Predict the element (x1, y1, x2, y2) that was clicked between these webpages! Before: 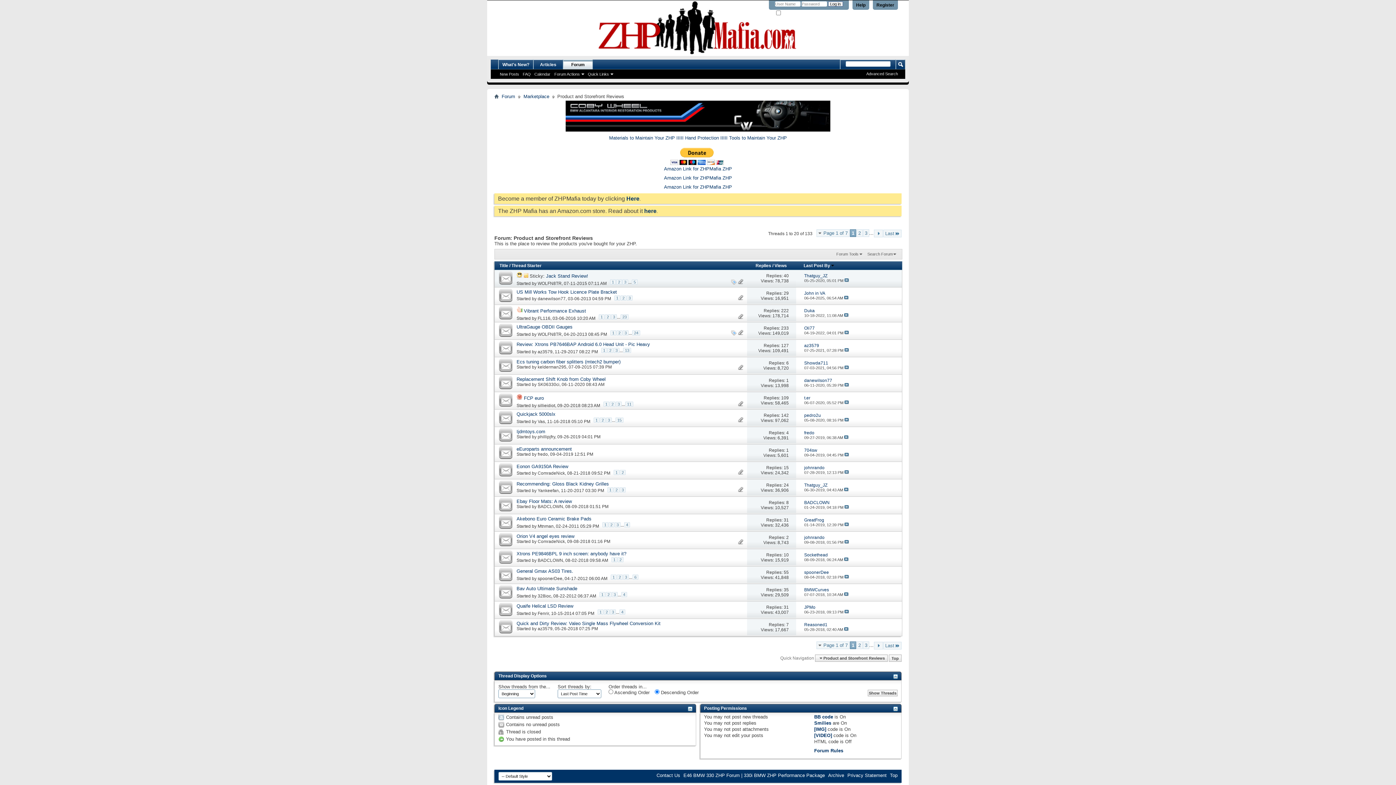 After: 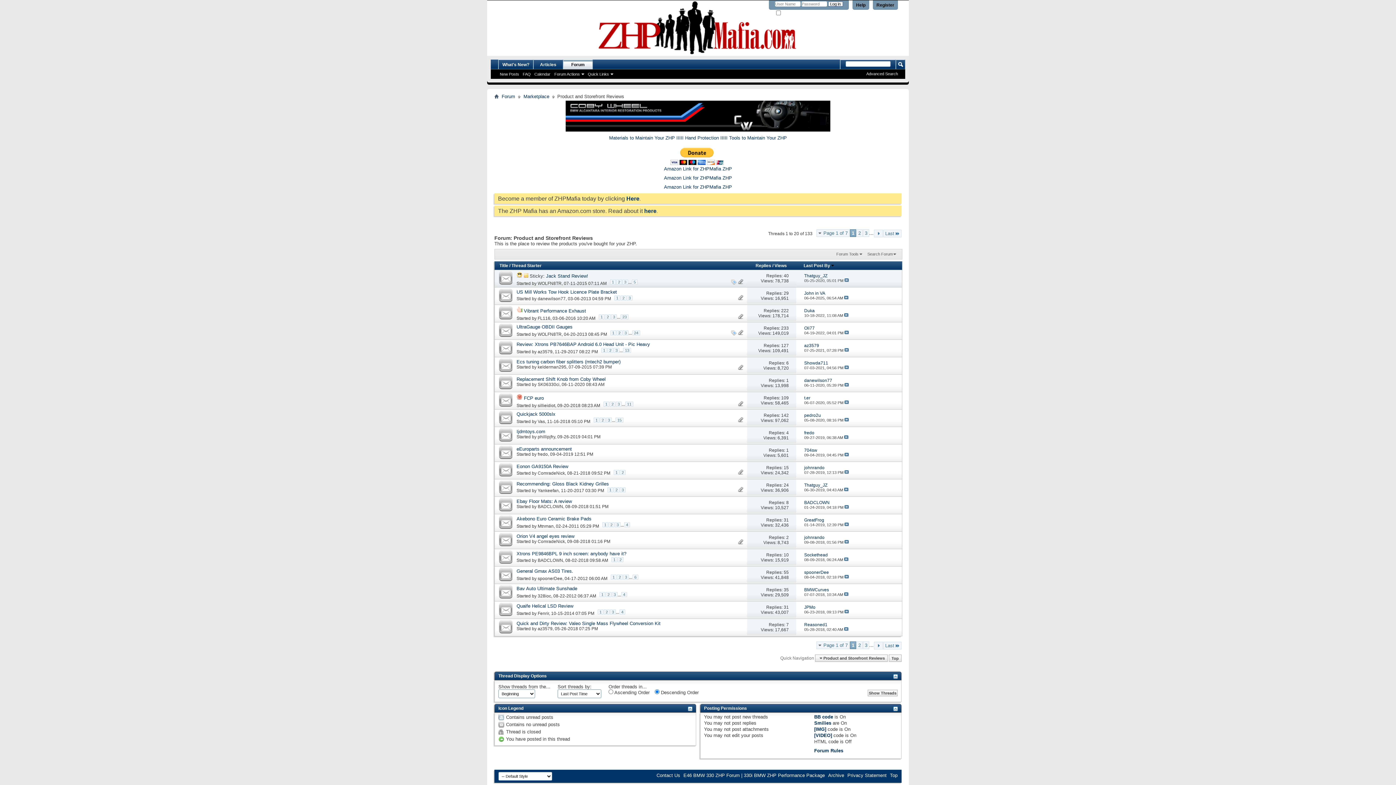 Action: bbox: (737, 296, 743, 301)